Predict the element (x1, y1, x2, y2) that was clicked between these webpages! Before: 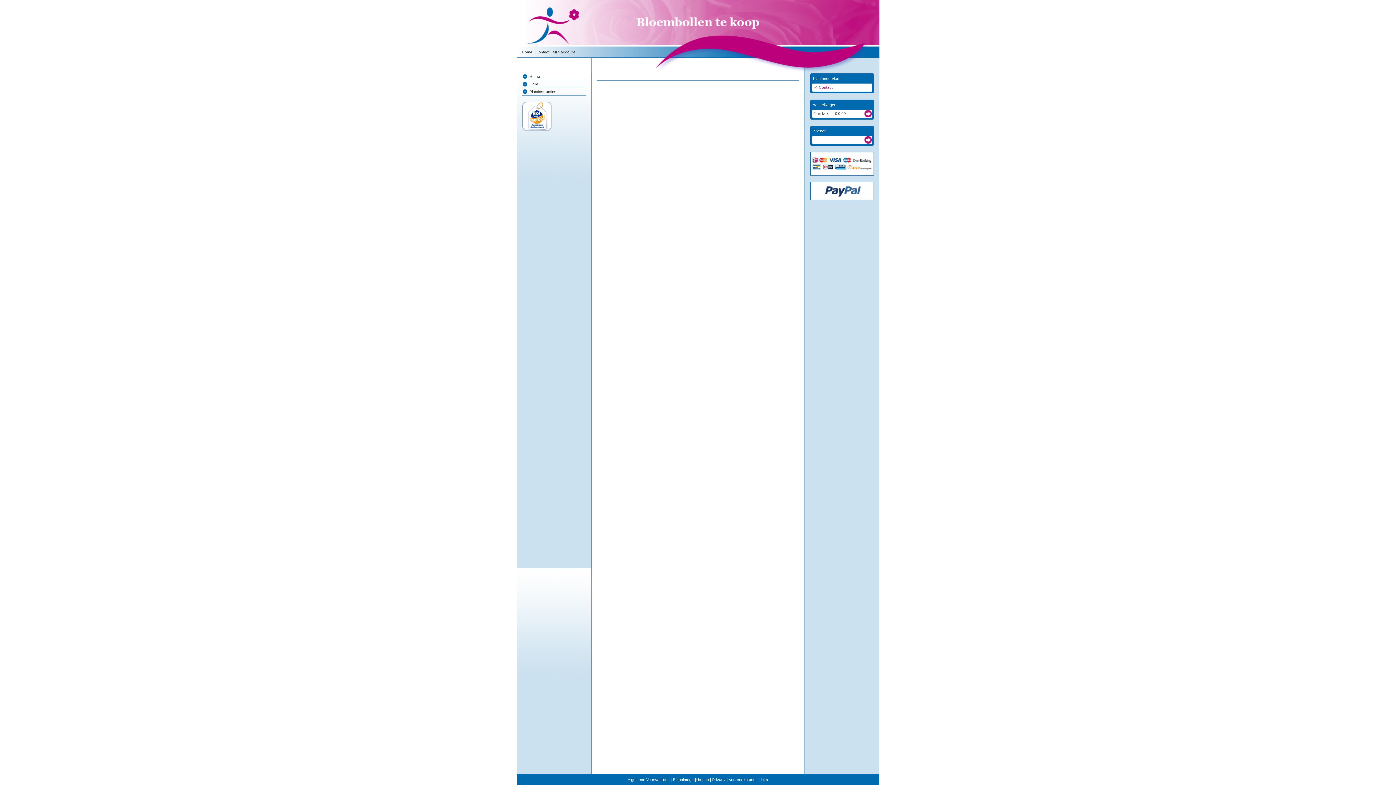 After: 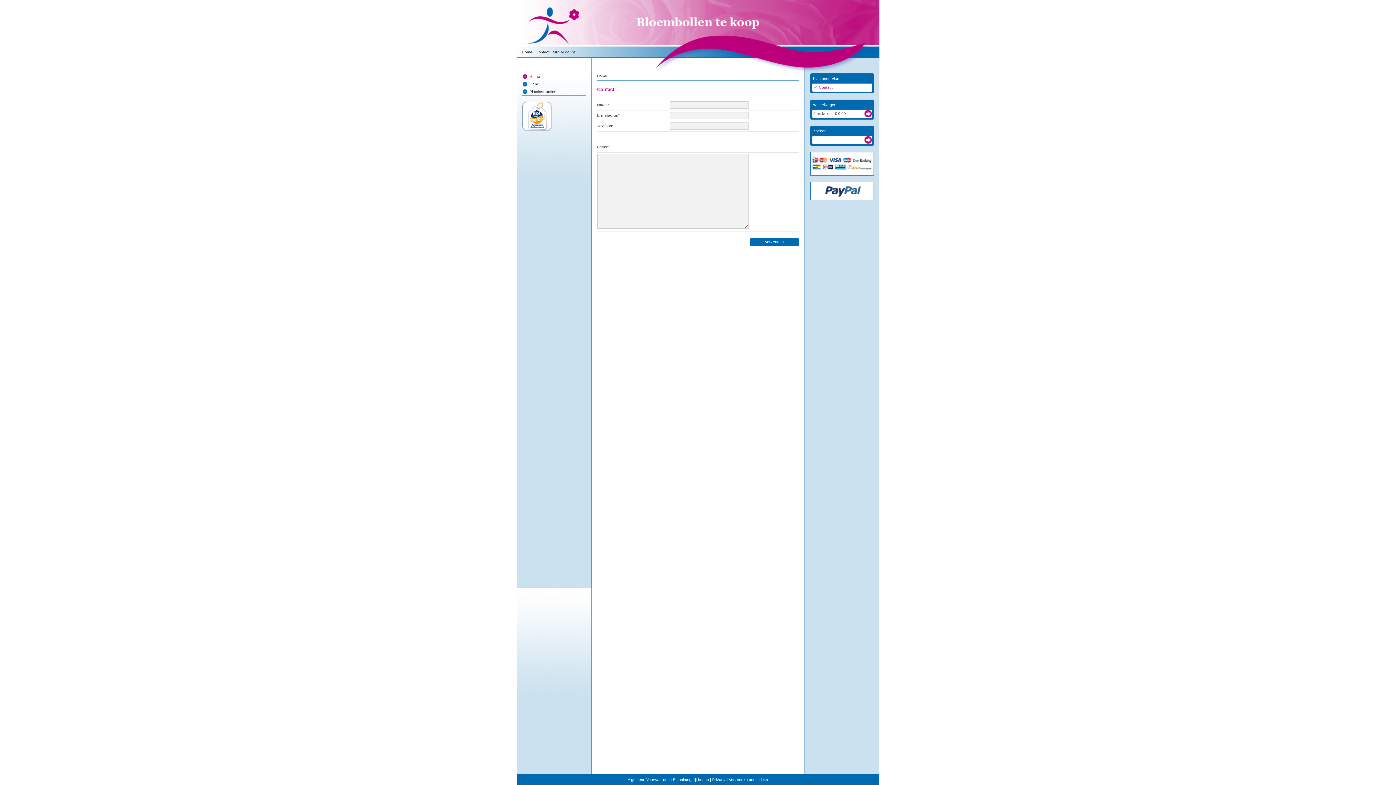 Action: label: Contact bbox: (813, 85, 832, 89)